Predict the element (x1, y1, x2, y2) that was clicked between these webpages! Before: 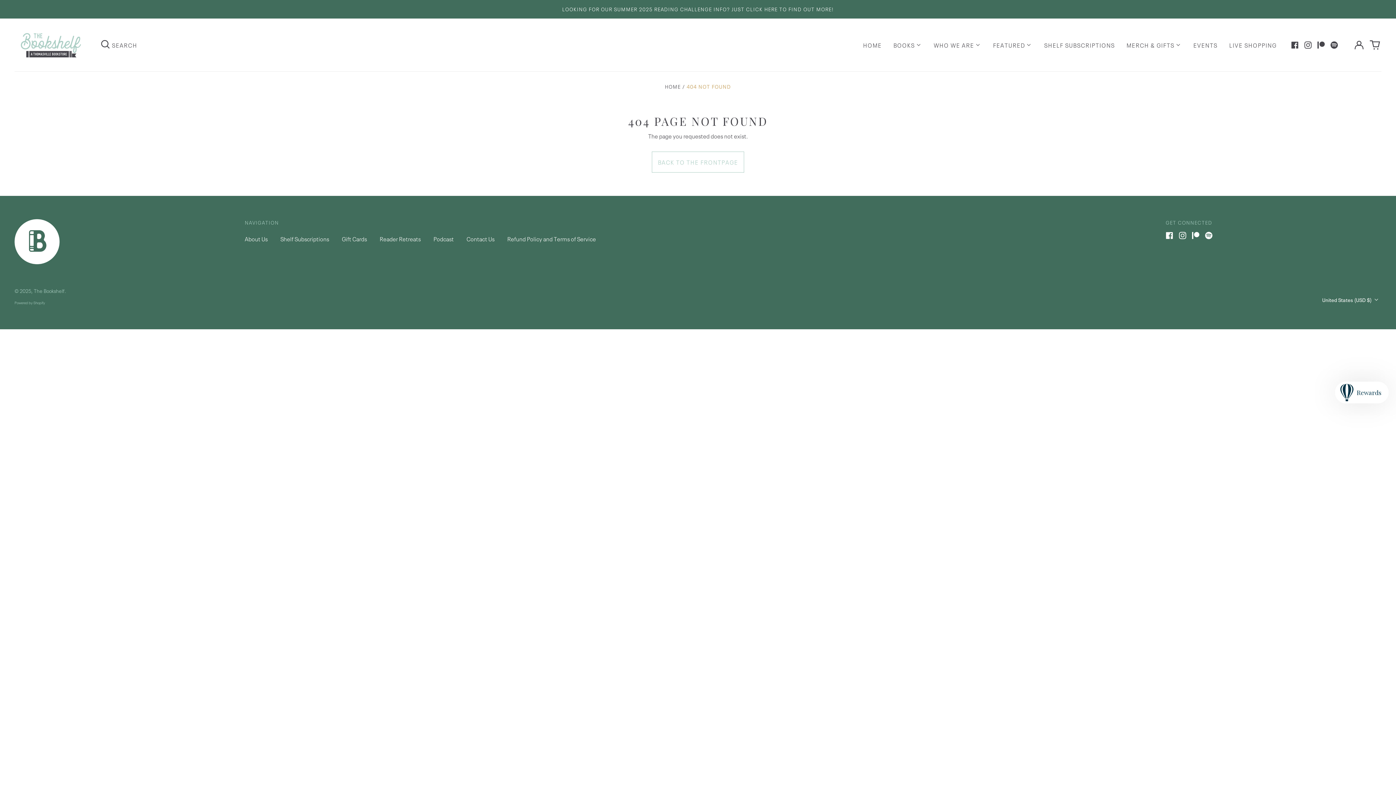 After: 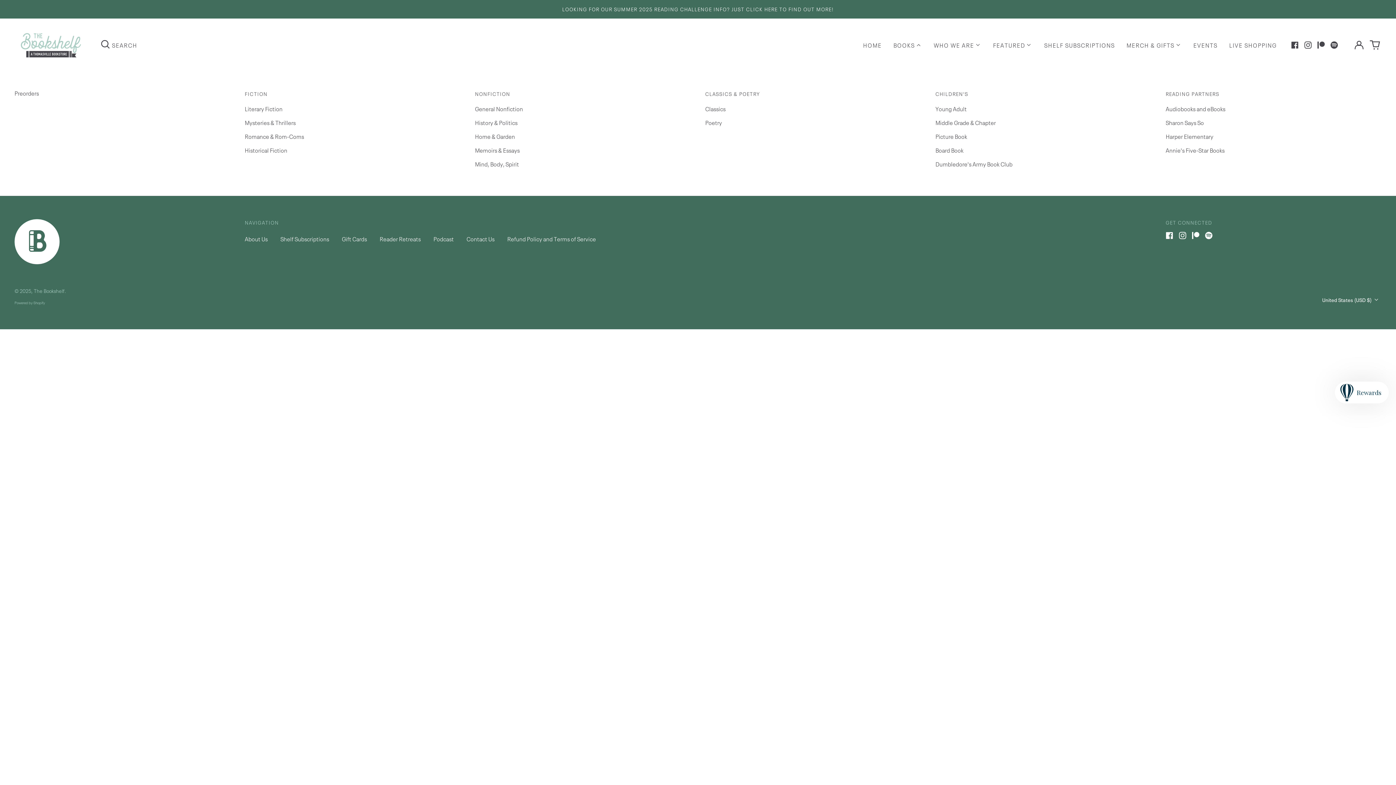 Action: label: BOOKS bbox: (887, 38, 928, 51)